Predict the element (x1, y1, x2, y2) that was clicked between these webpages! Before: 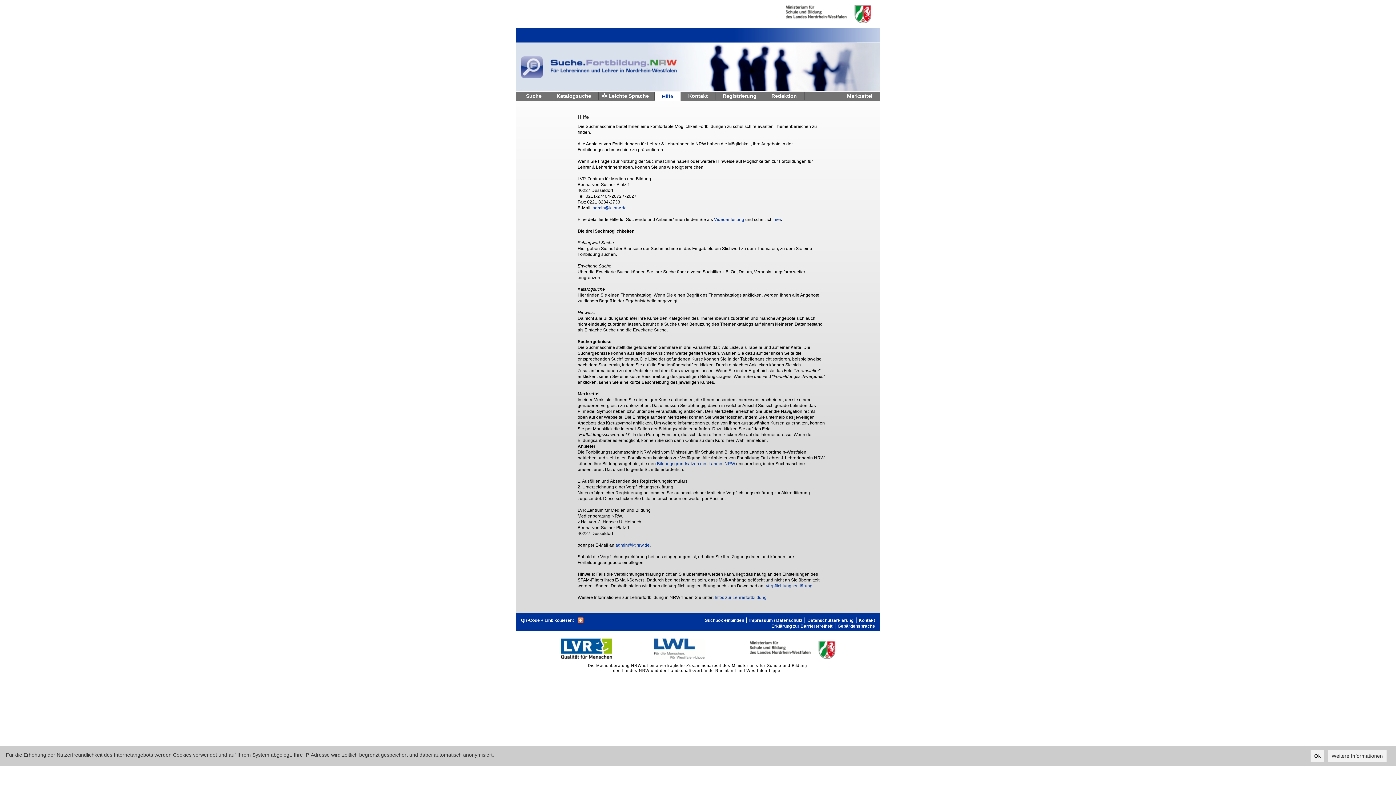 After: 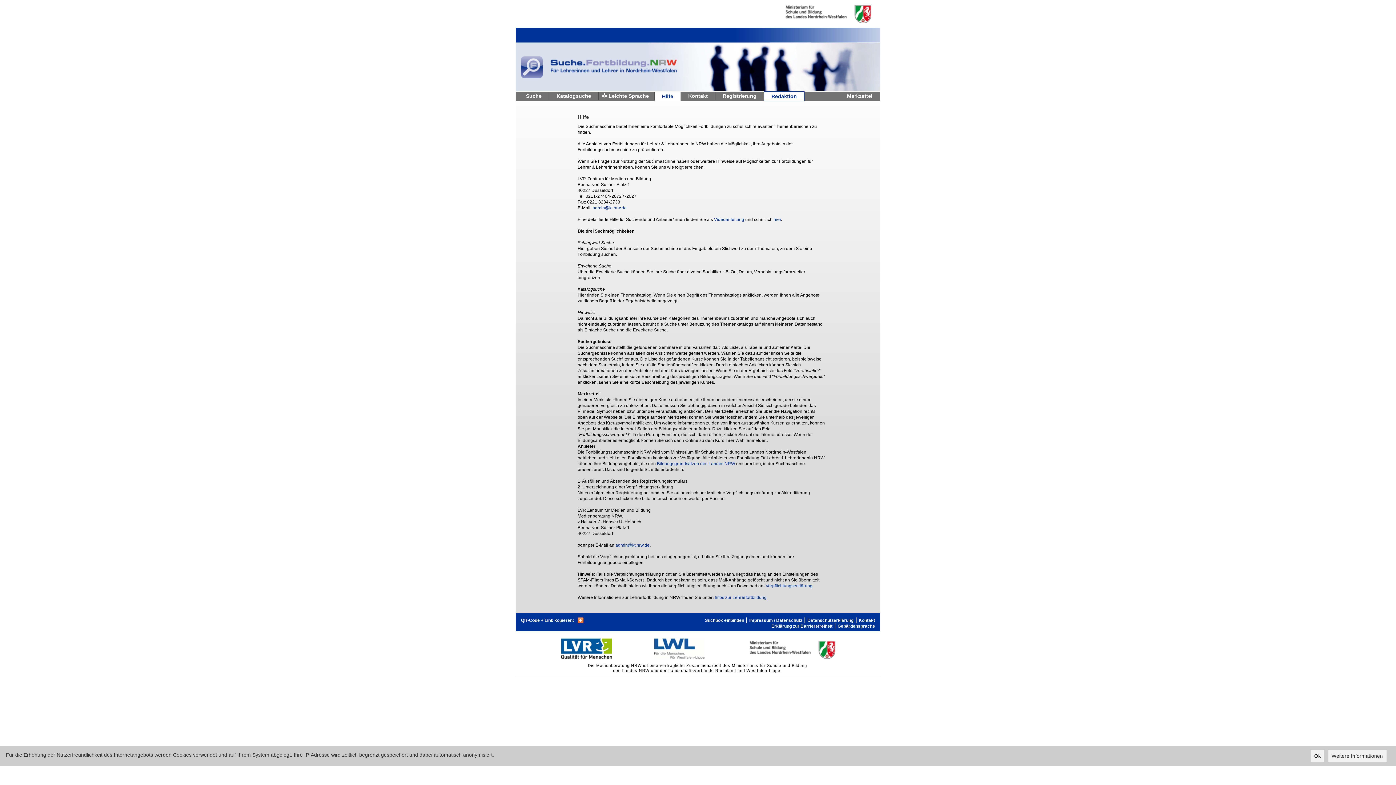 Action: label: Redaktion bbox: (764, 91, 804, 100)